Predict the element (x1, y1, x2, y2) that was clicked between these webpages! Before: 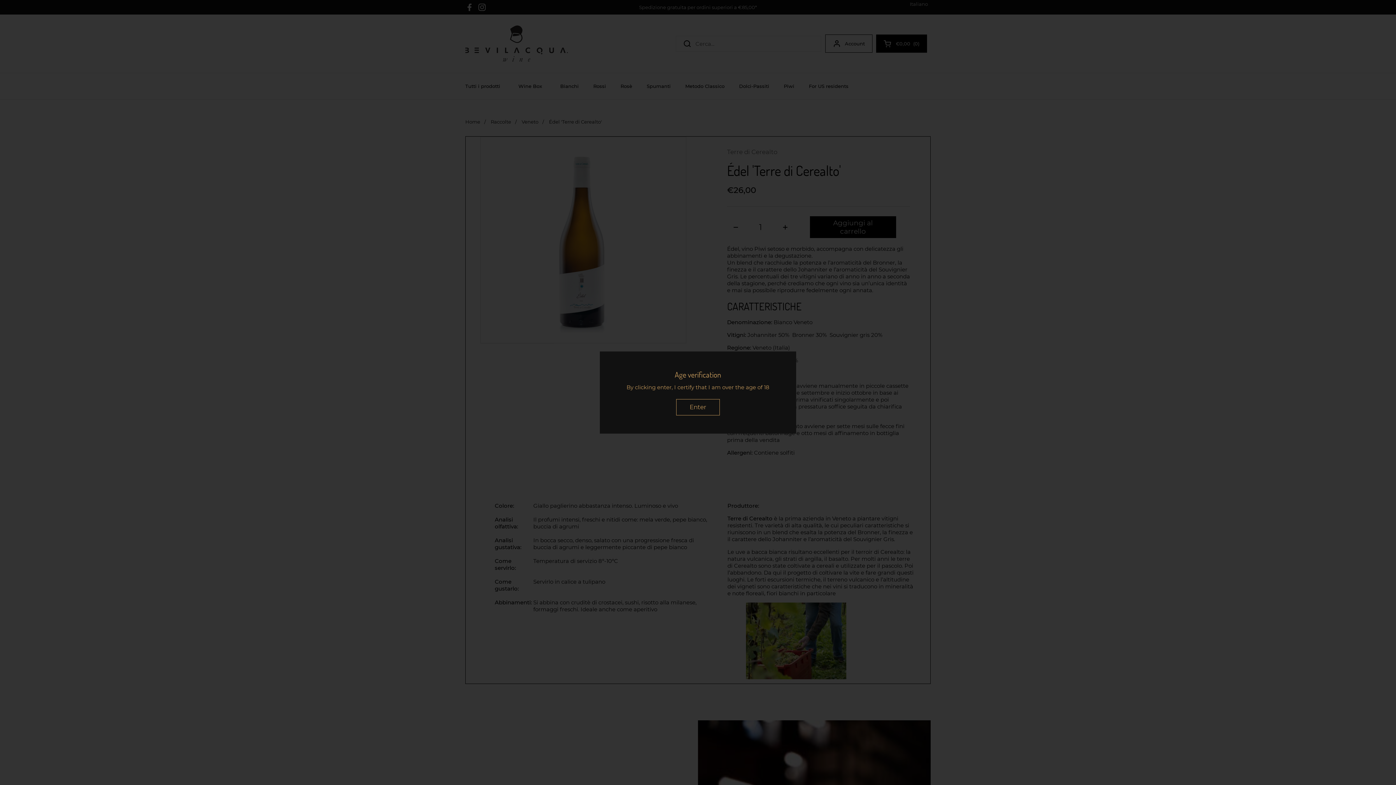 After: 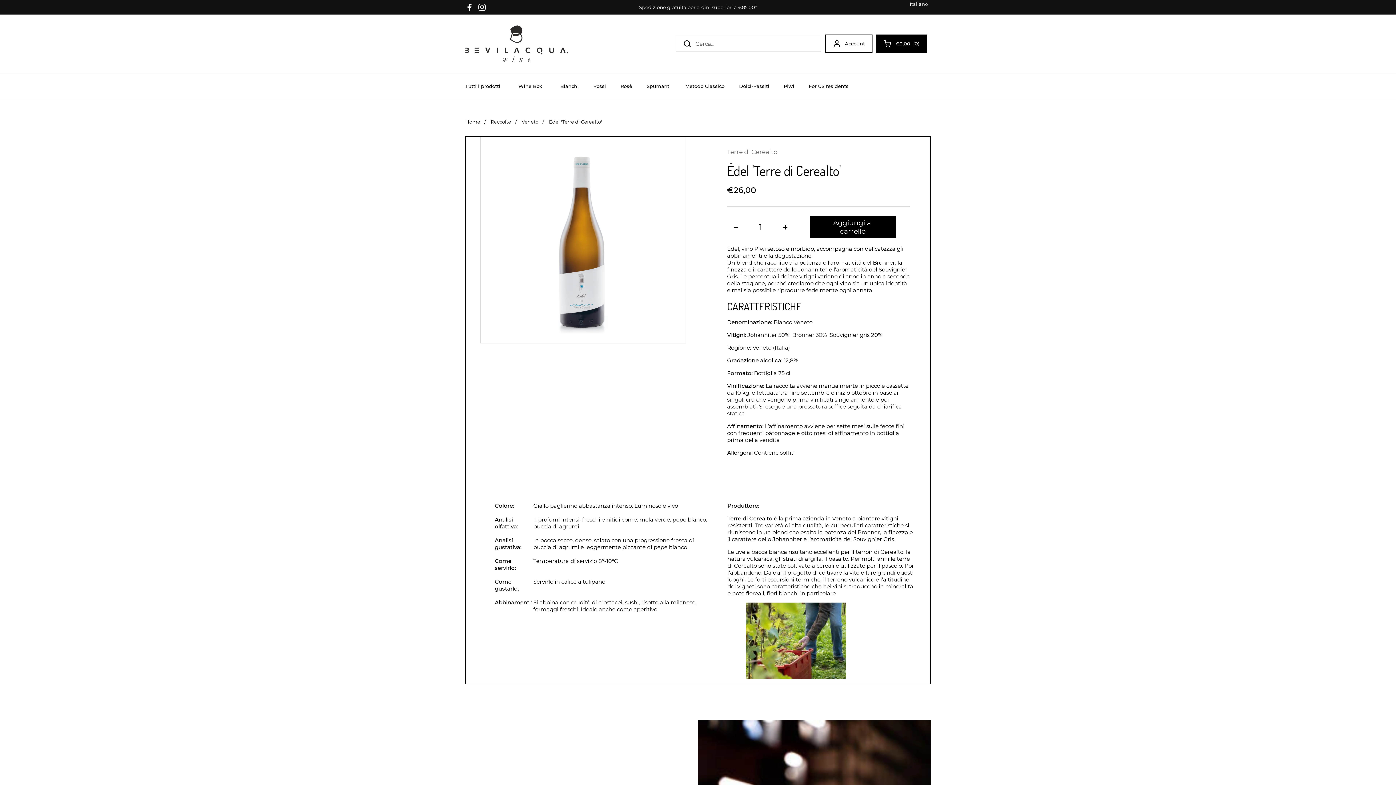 Action: label: Enter bbox: (676, 399, 720, 415)